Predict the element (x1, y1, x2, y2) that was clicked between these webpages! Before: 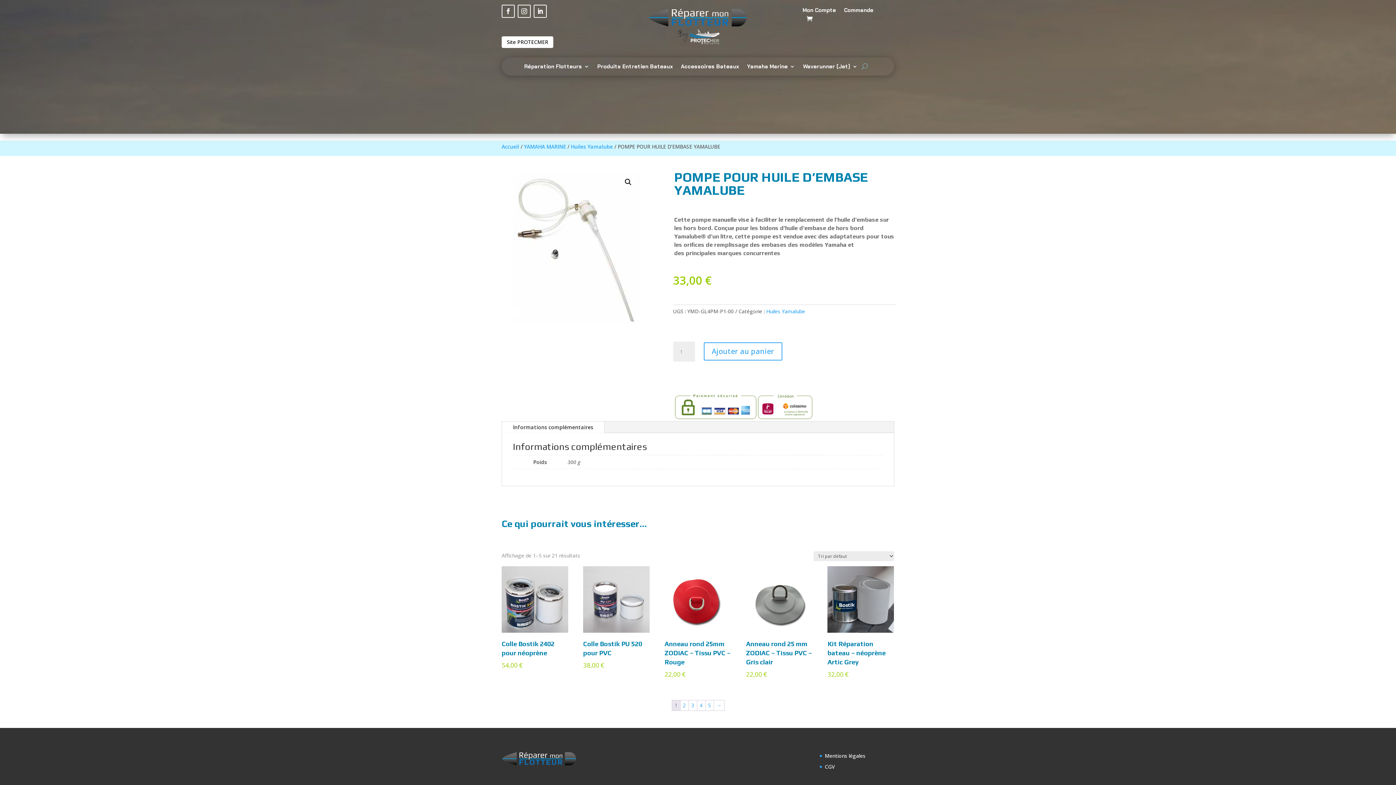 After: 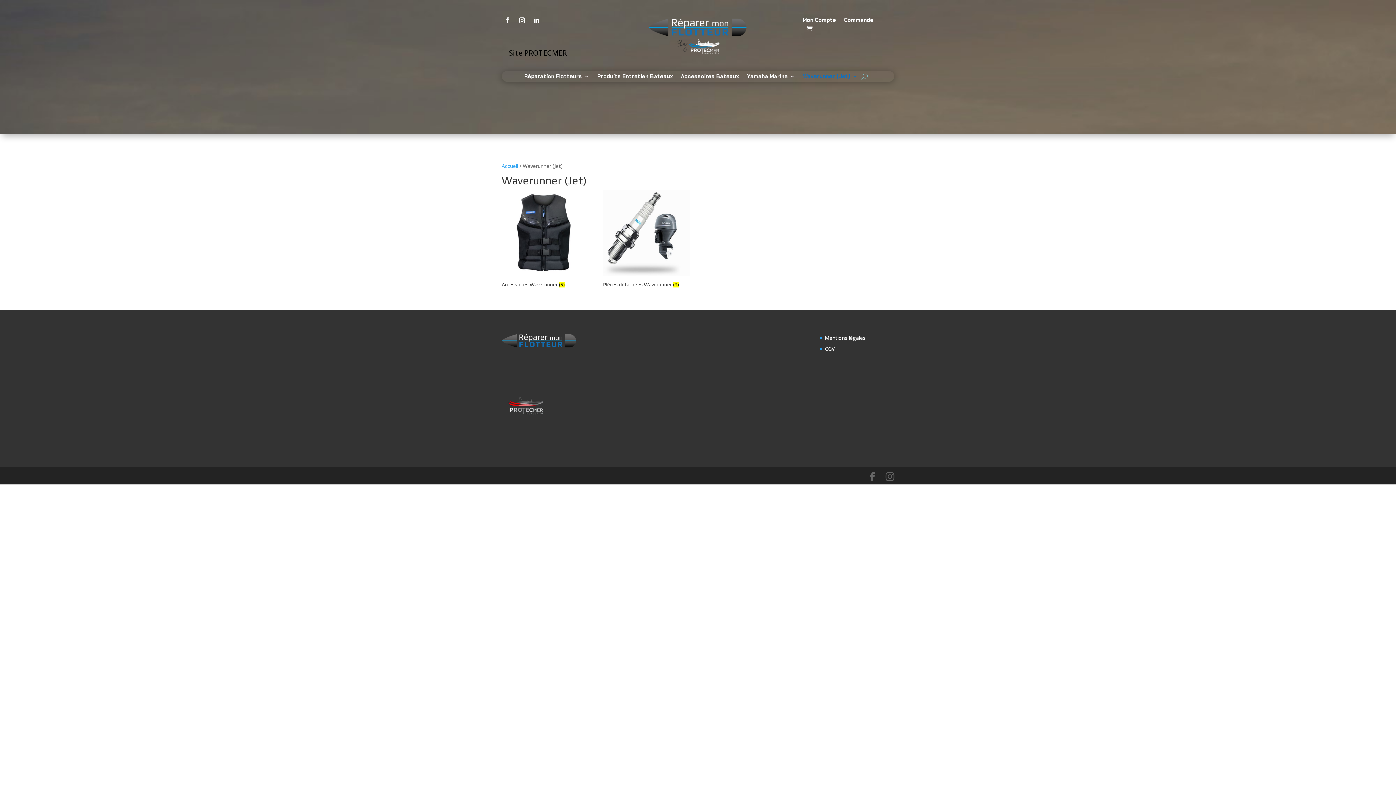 Action: label: Waverunner (Jet) bbox: (803, 63, 857, 71)